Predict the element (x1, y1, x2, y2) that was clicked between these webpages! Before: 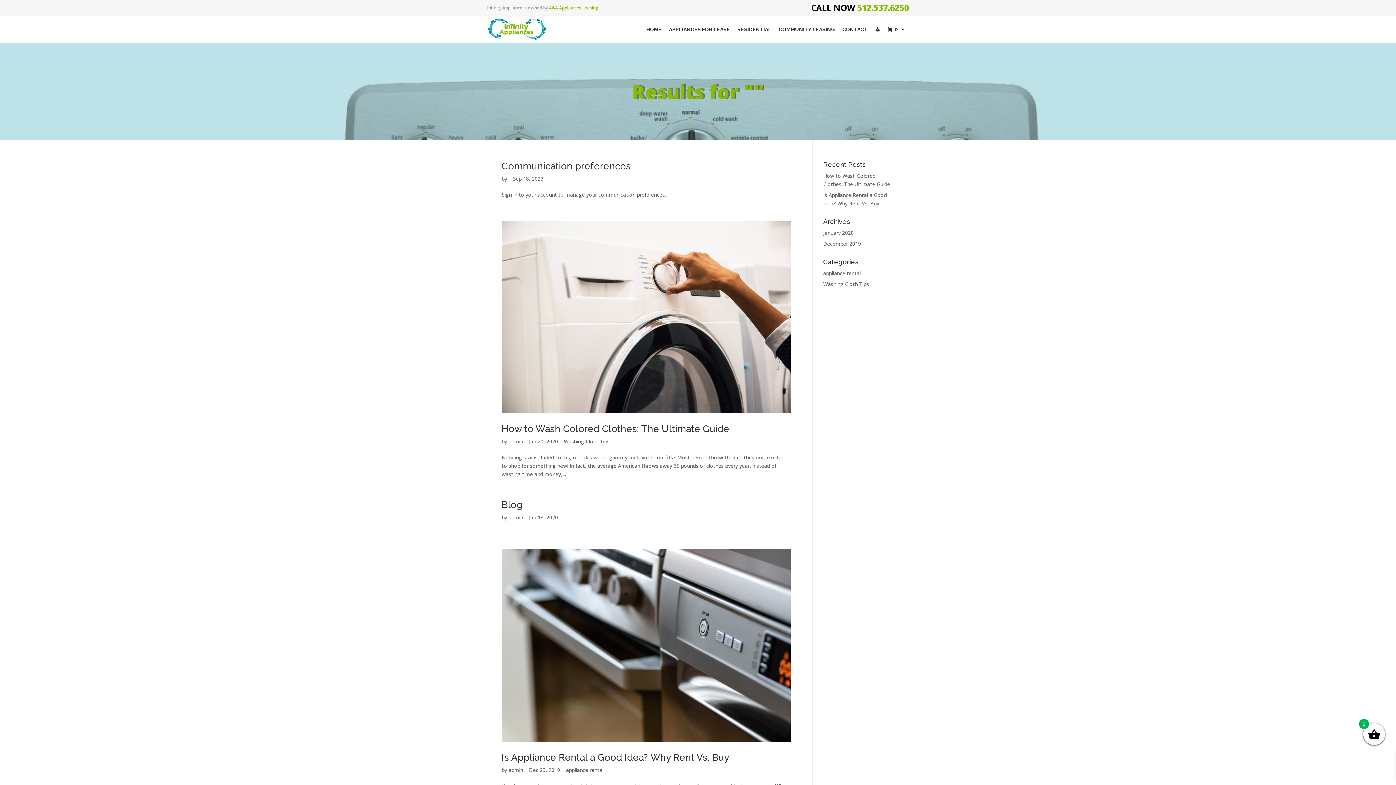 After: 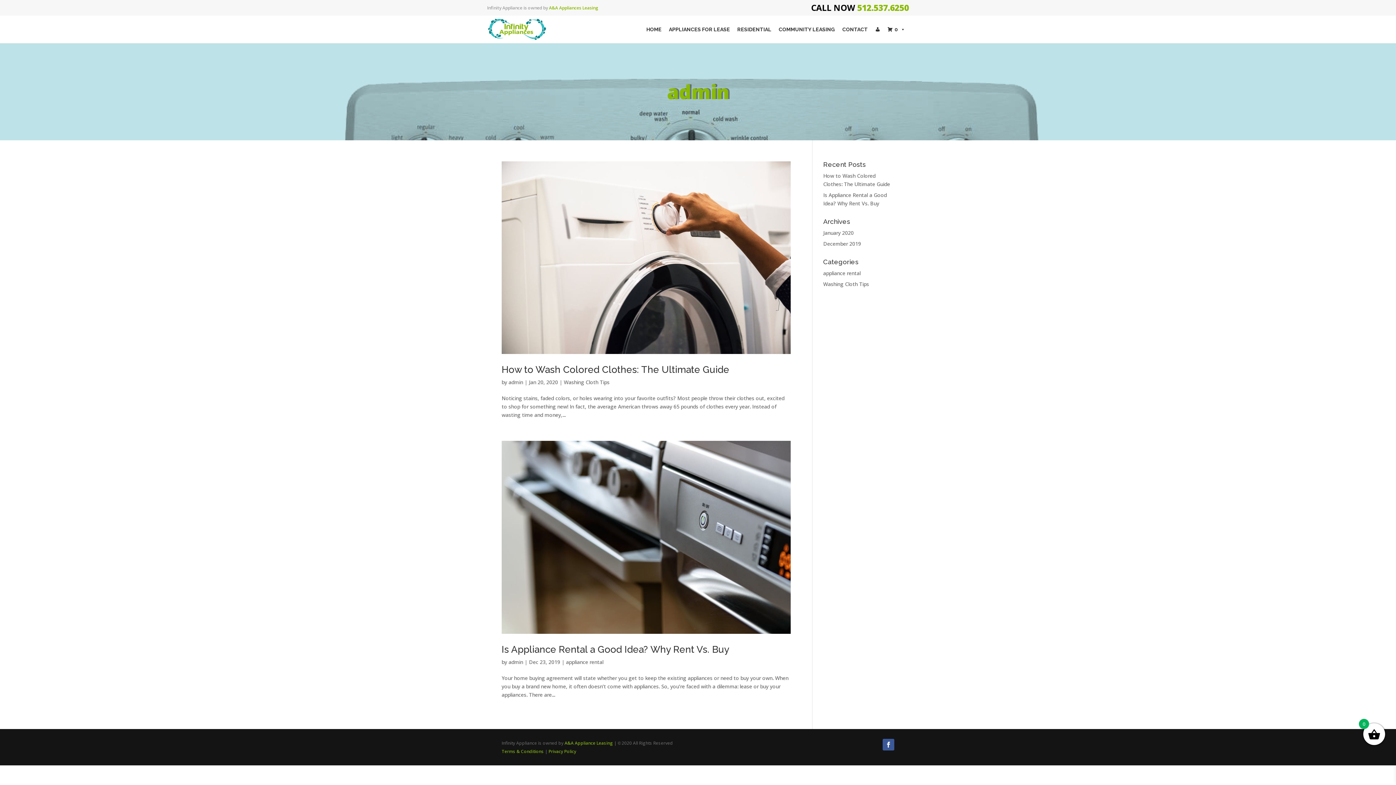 Action: bbox: (508, 438, 523, 445) label: admin